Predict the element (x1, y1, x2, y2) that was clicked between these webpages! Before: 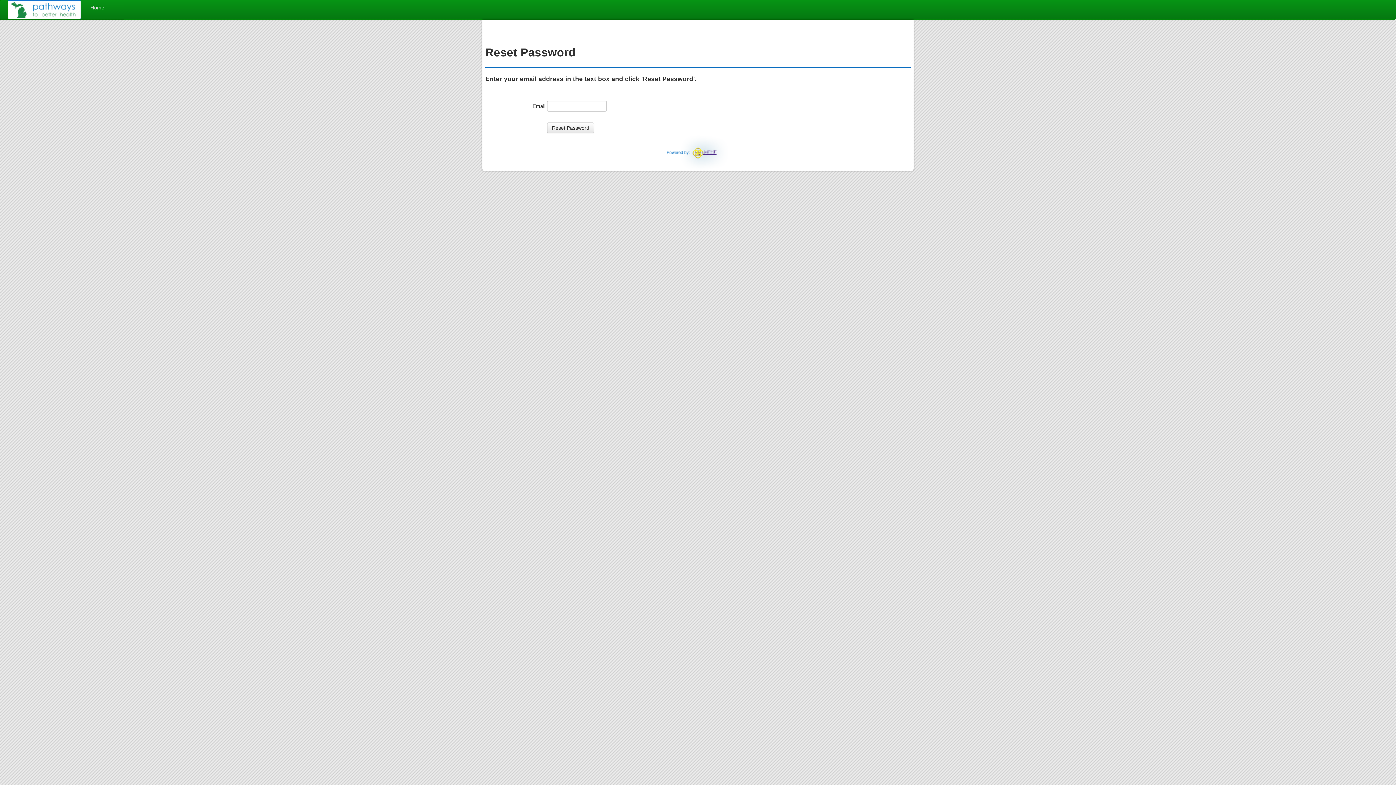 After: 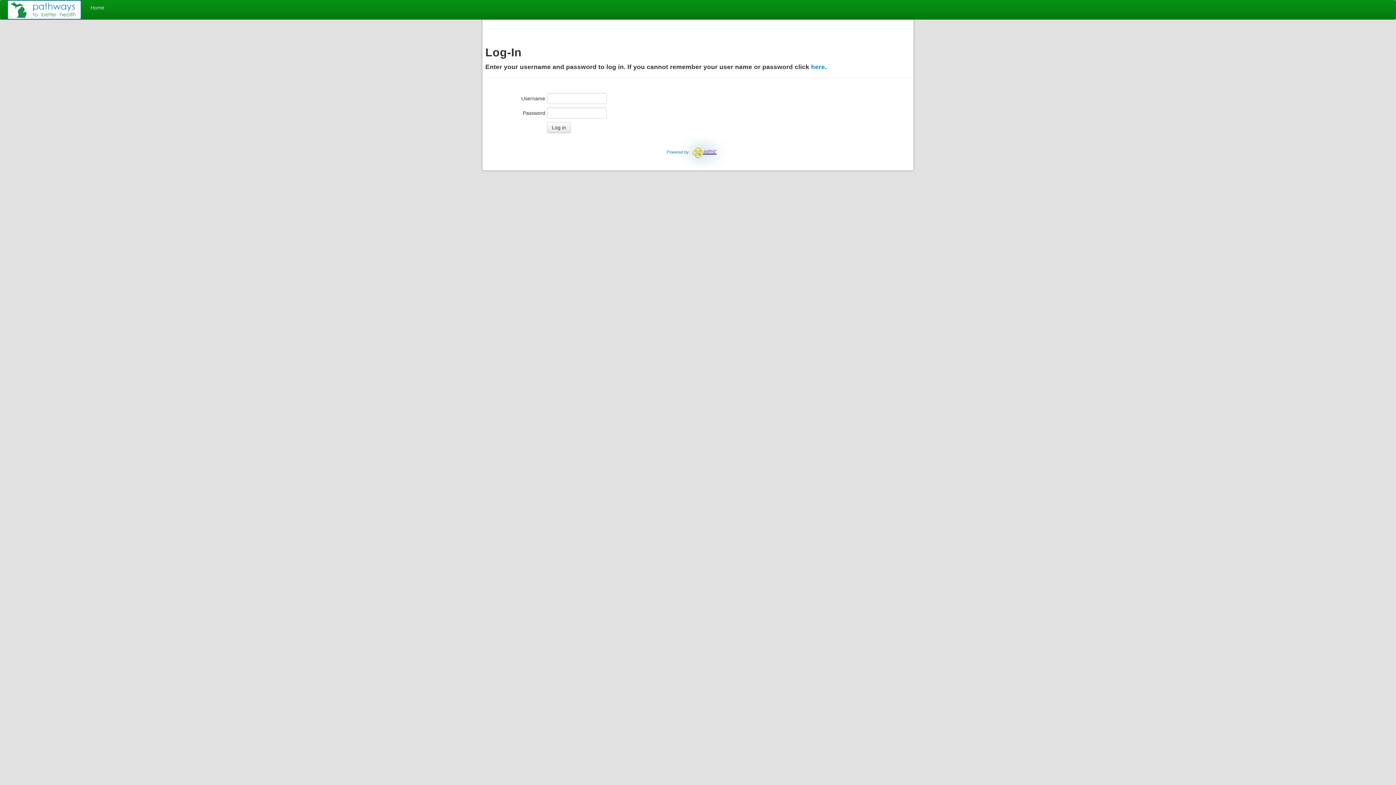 Action: bbox: (7, 0, 81, 19)